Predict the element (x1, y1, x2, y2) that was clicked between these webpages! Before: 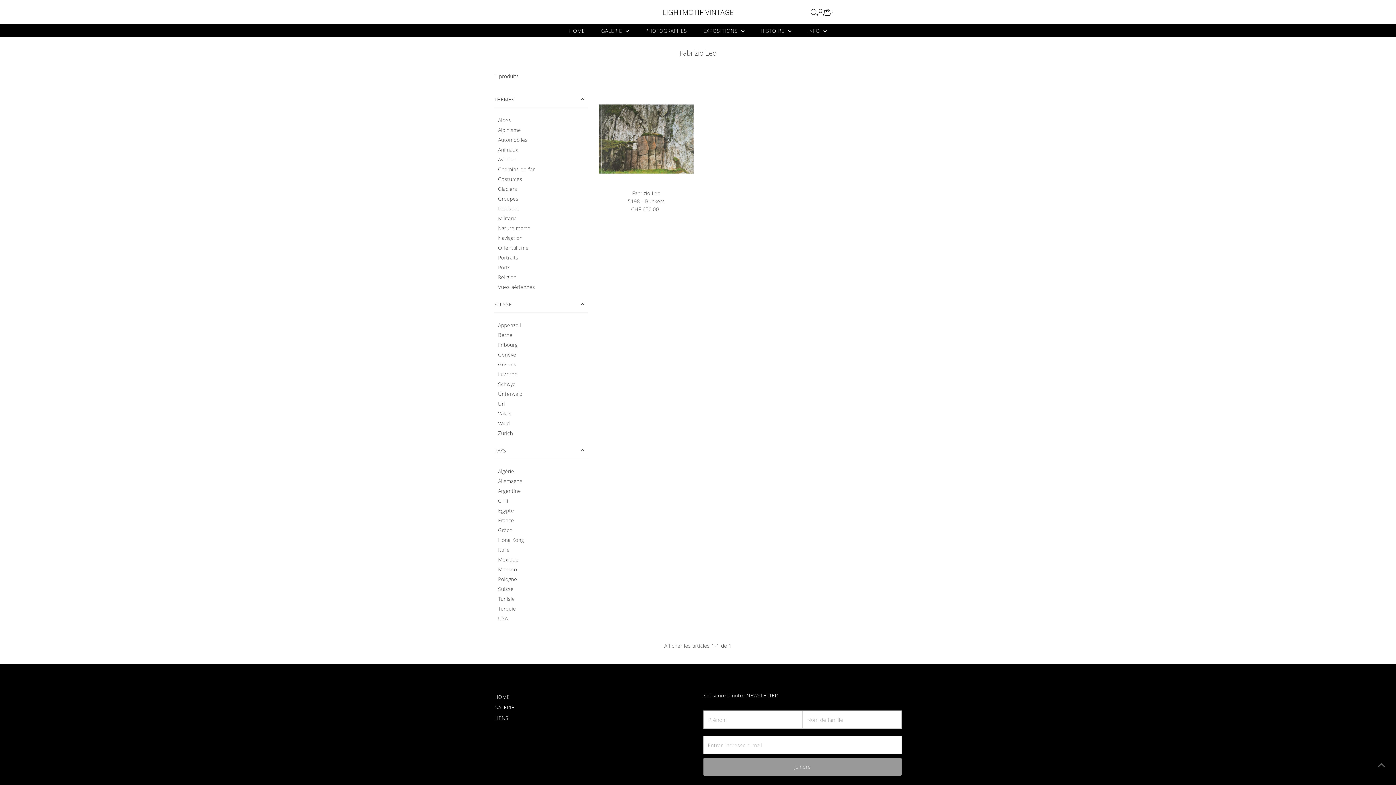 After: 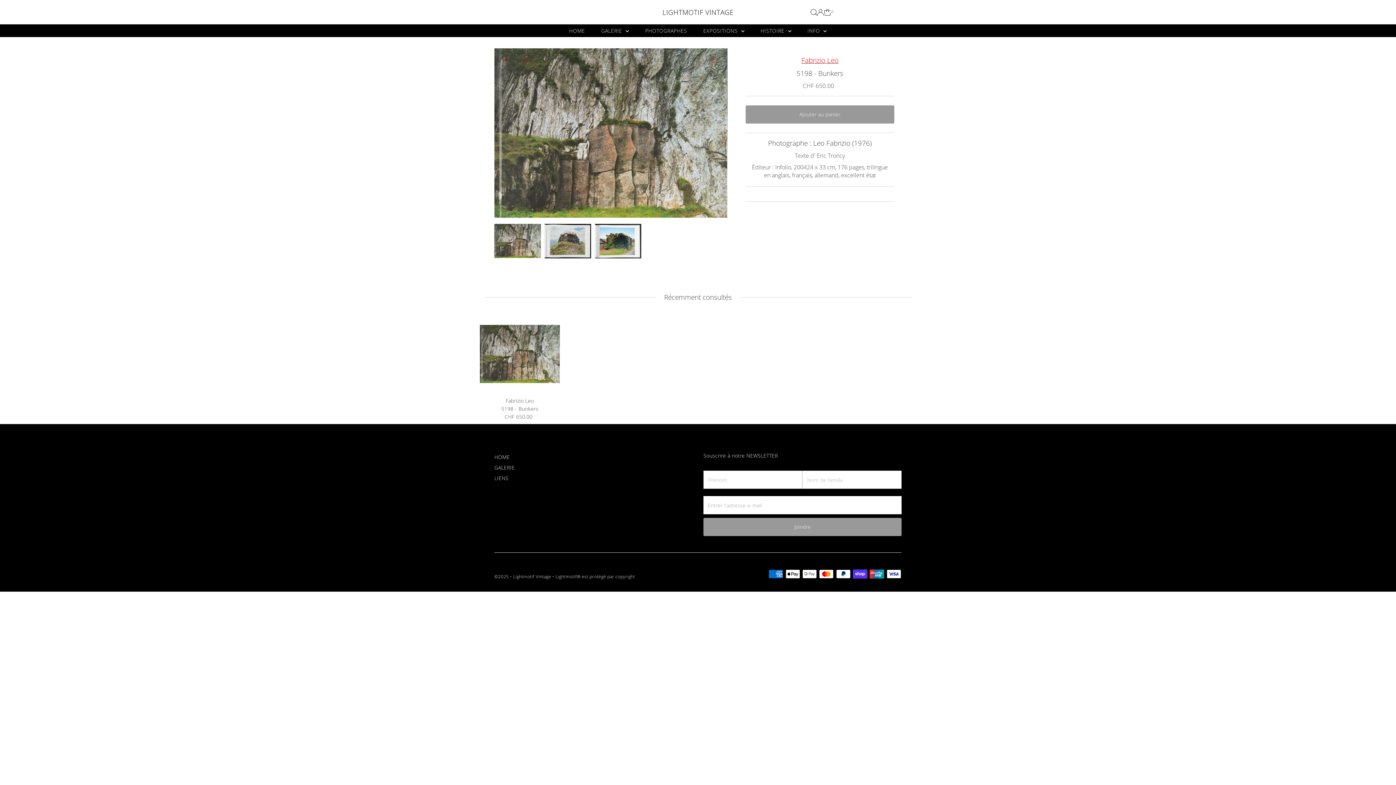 Action: bbox: (599, 91, 693, 186)